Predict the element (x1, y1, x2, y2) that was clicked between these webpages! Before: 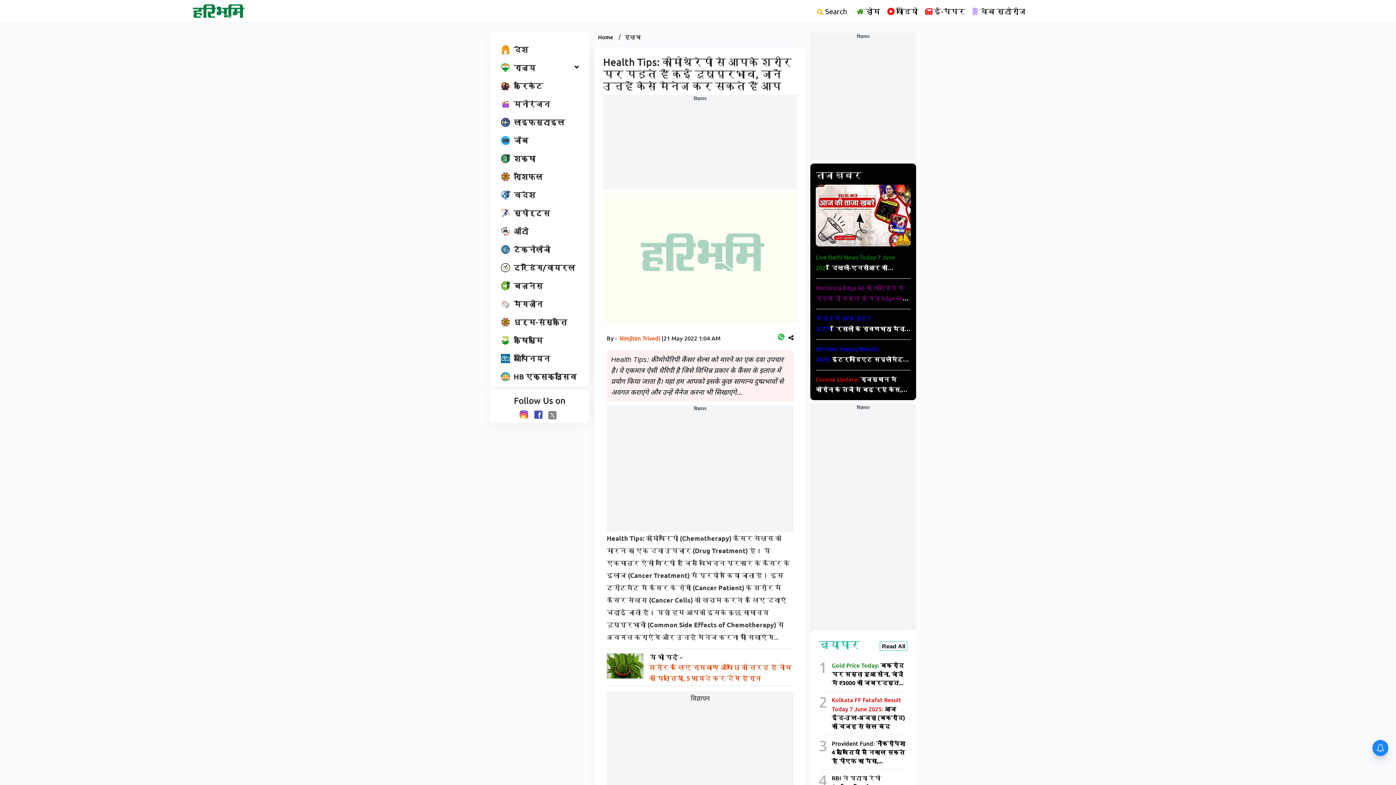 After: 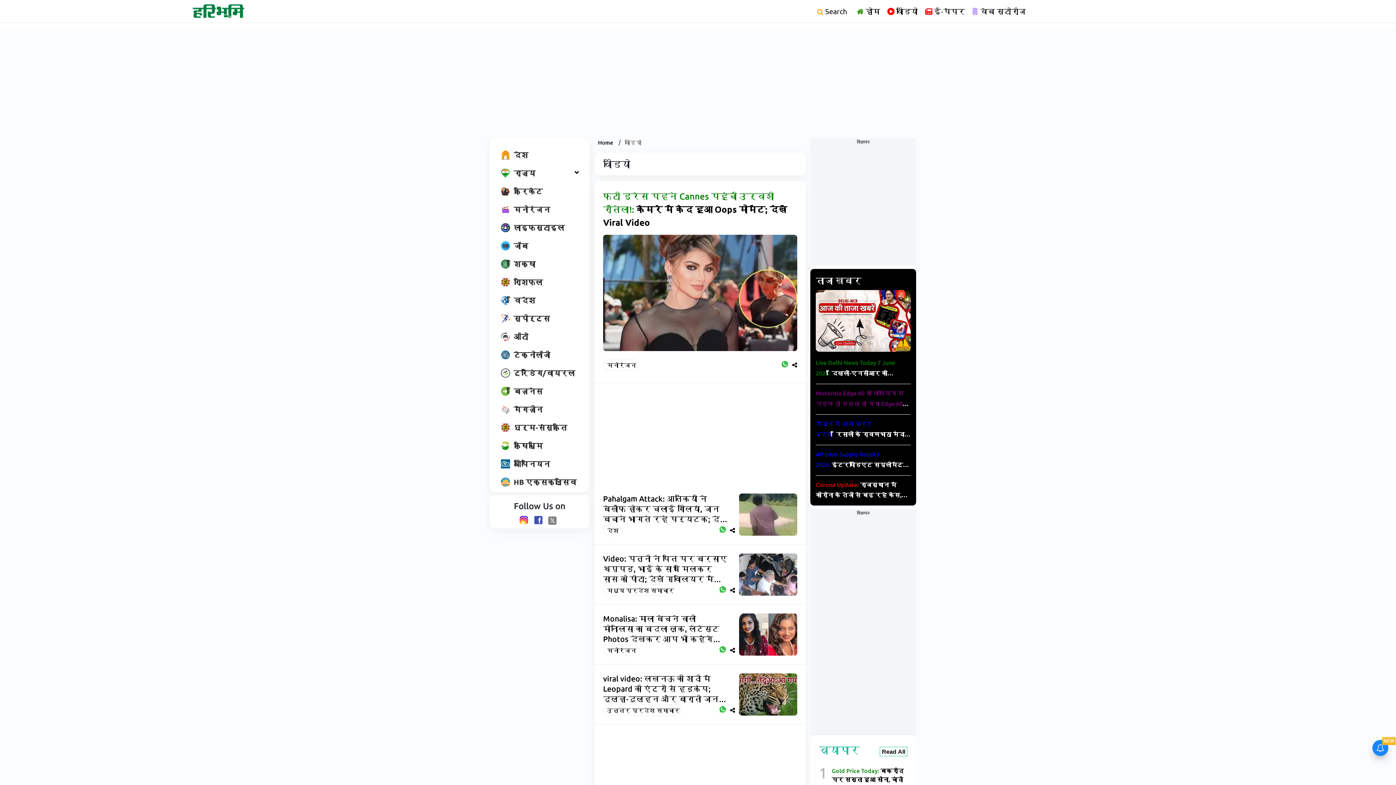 Action: label: वीडियो bbox: (887, 5, 918, 16)